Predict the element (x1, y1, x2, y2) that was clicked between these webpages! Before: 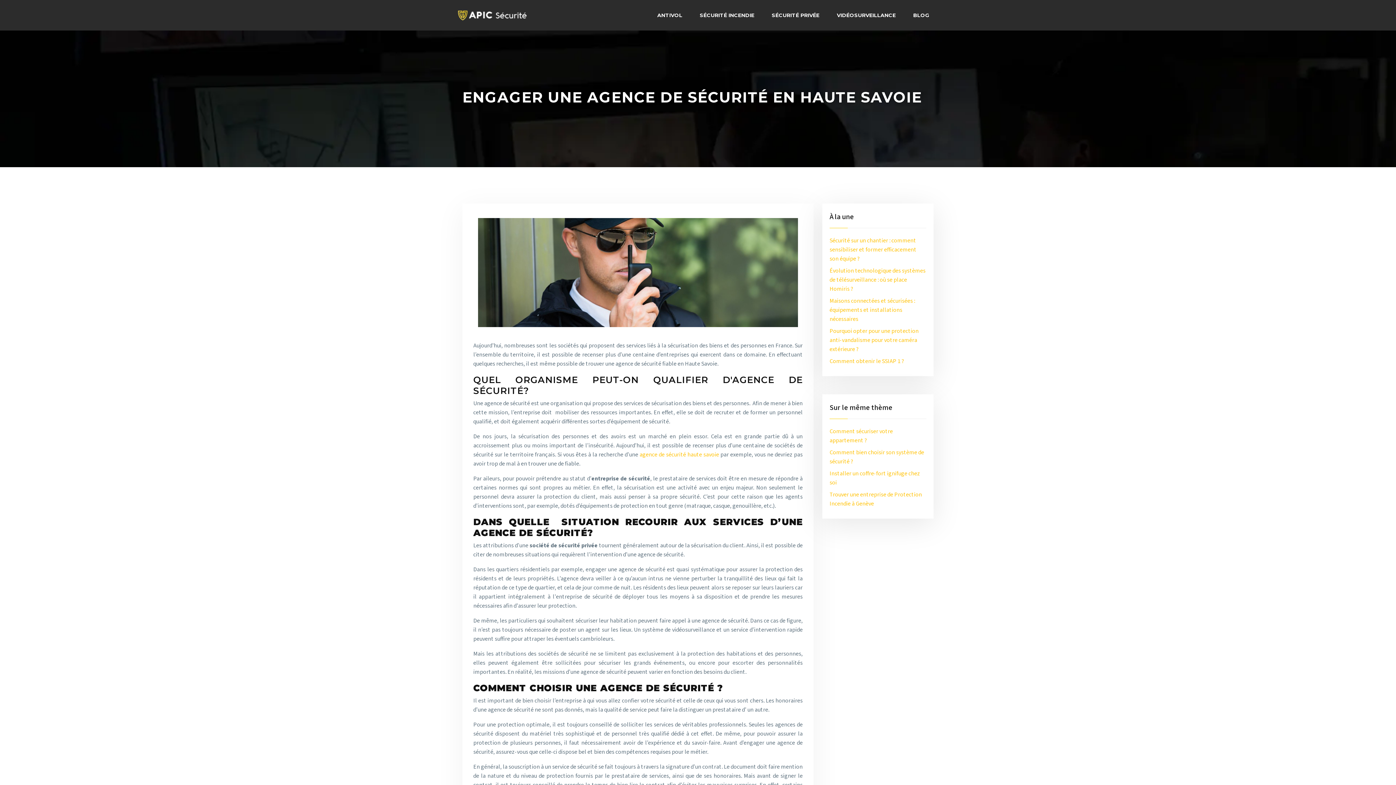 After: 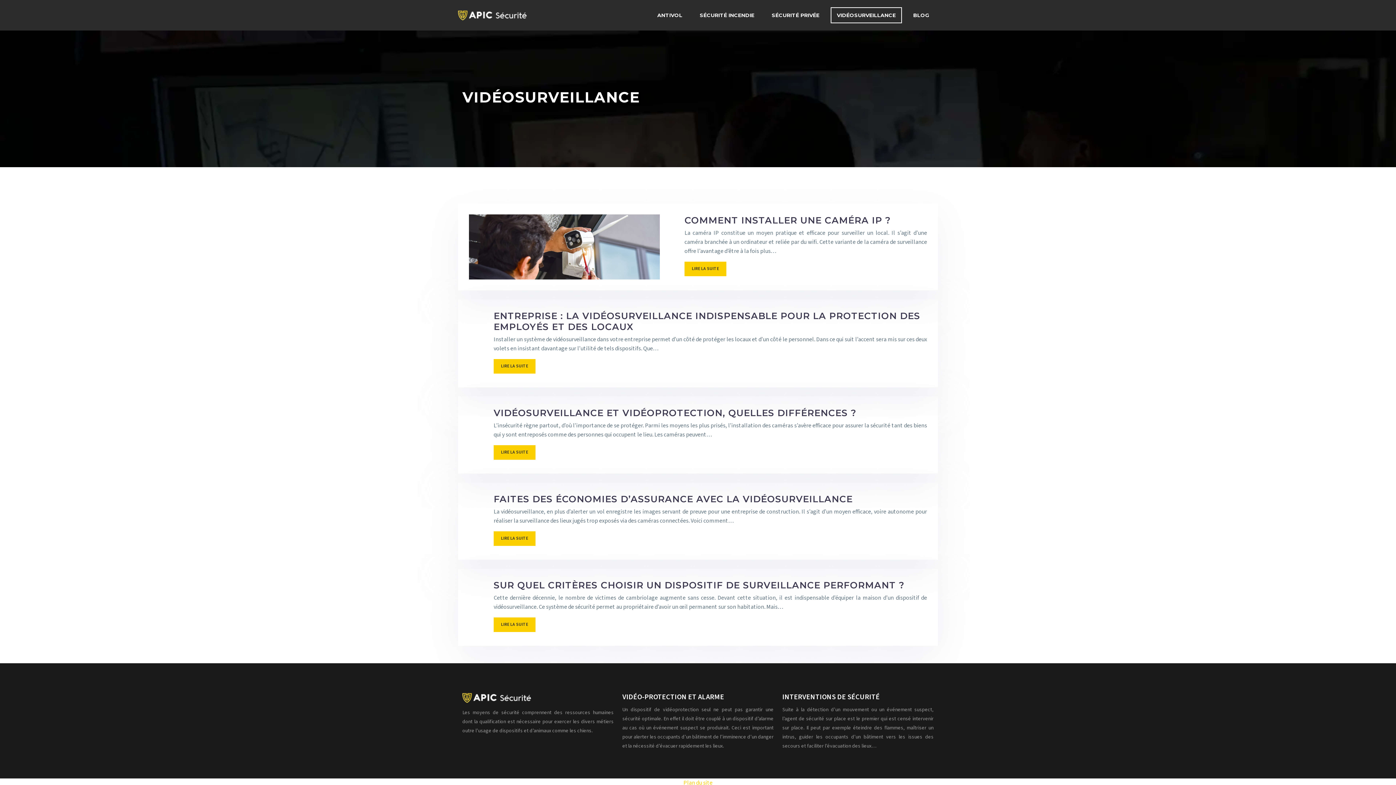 Action: label: VIDÉOSURVEILLANCE bbox: (830, 7, 902, 23)